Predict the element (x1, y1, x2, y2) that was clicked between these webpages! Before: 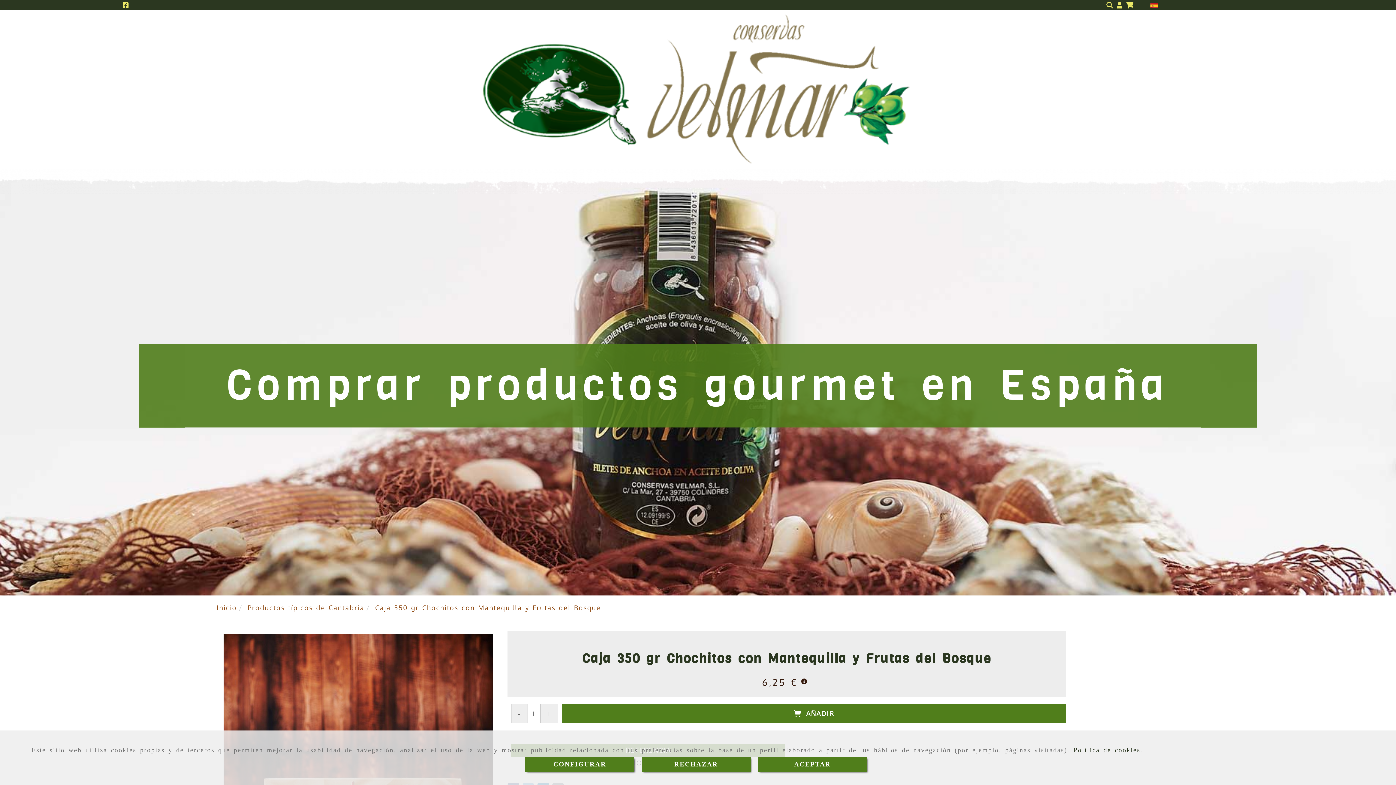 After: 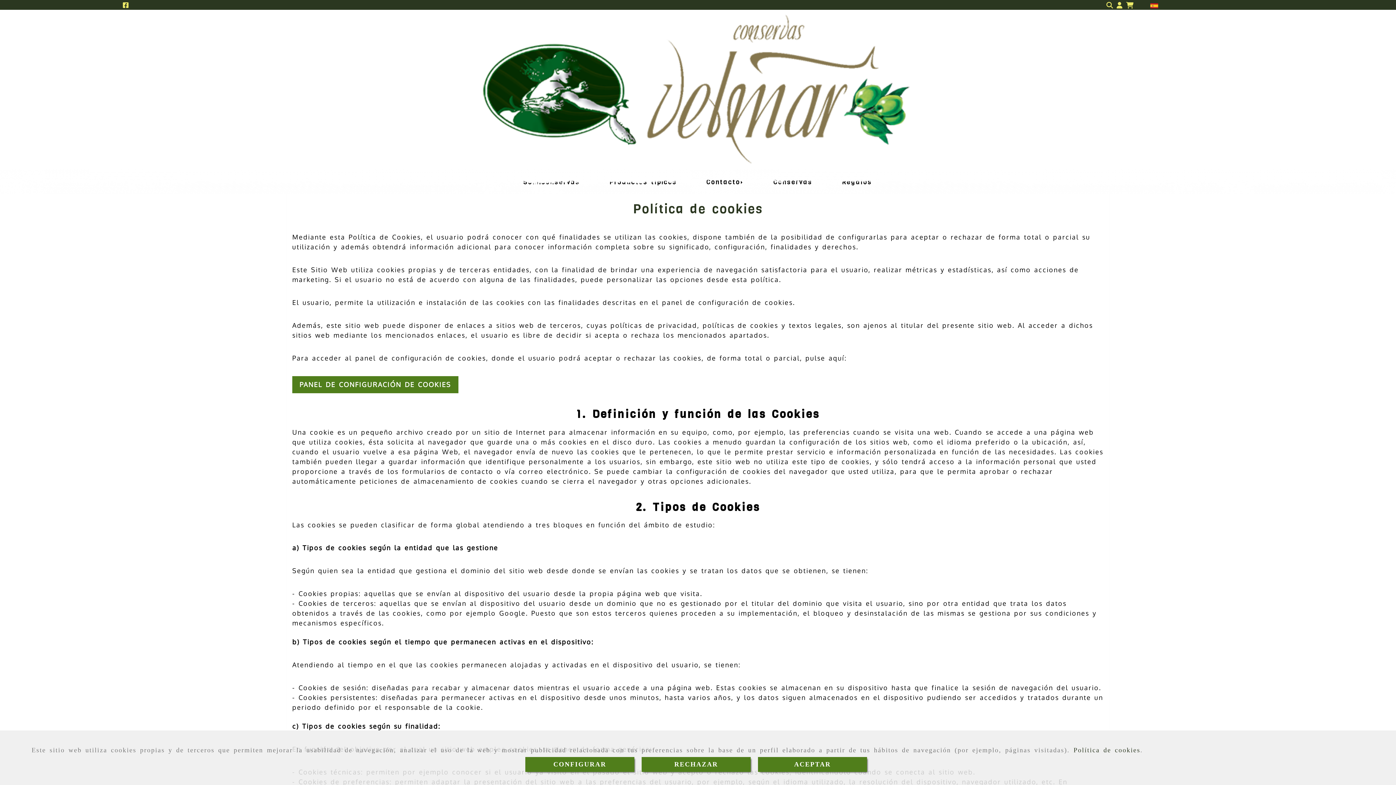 Action: bbox: (1073, 746, 1140, 754) label: Política de cookies